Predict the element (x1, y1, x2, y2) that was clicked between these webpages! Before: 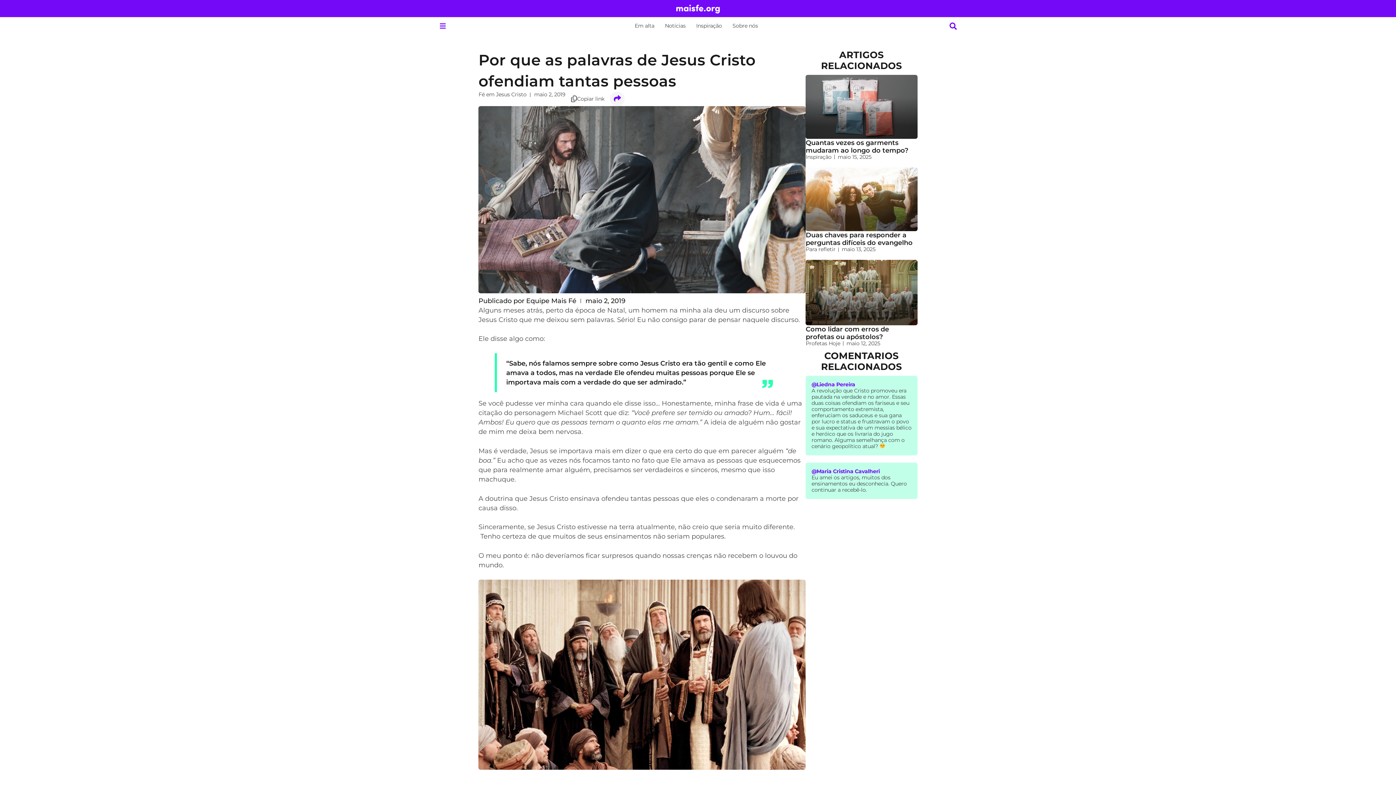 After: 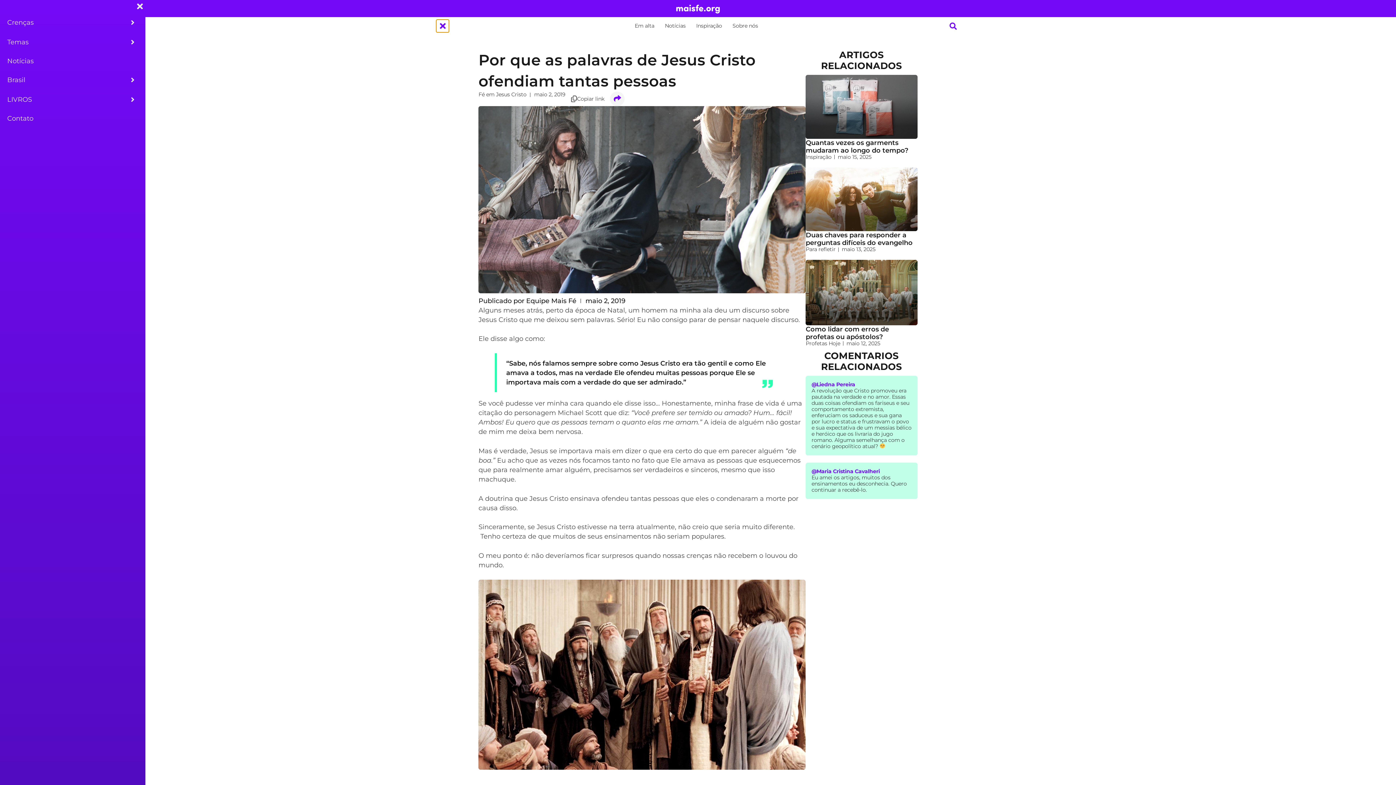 Action: label: Open/Close Menu bbox: (436, 19, 449, 32)